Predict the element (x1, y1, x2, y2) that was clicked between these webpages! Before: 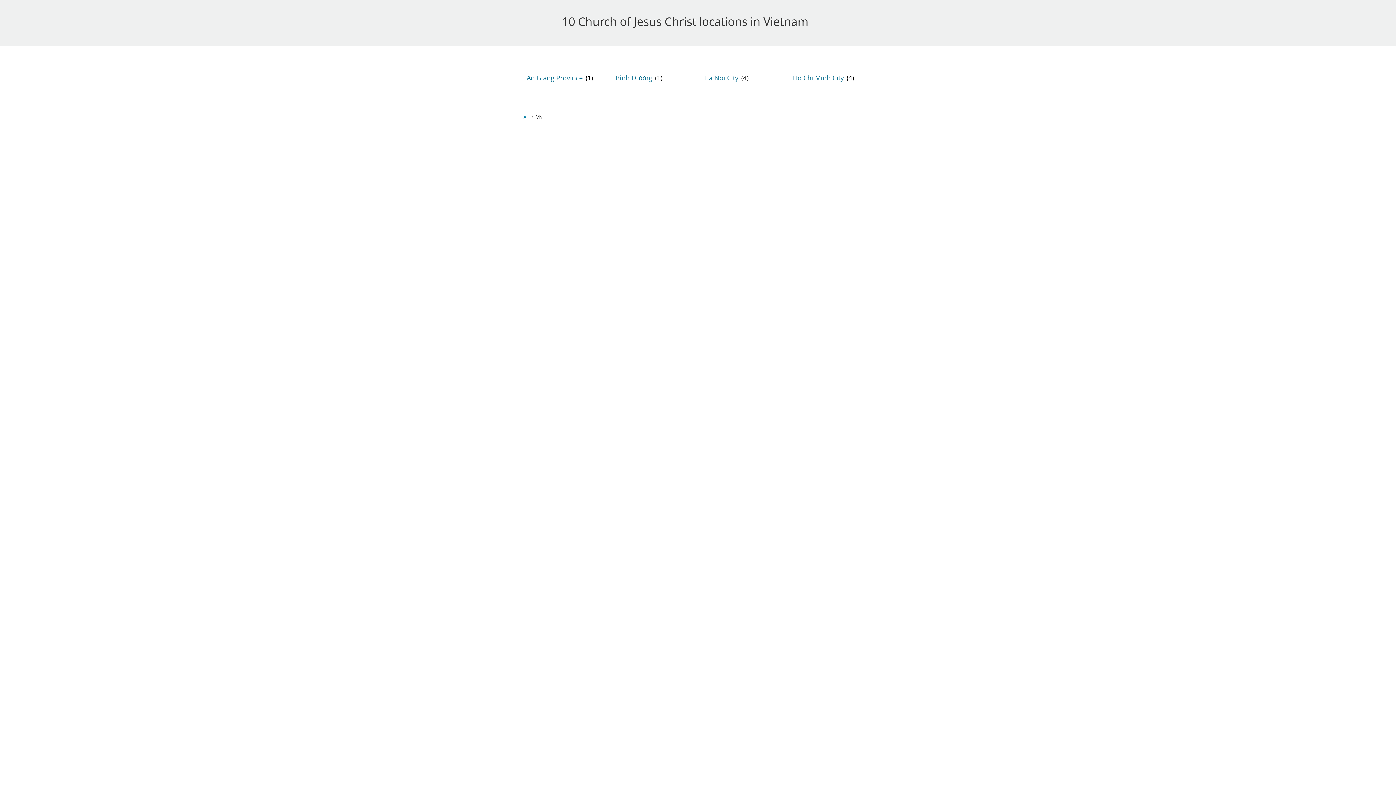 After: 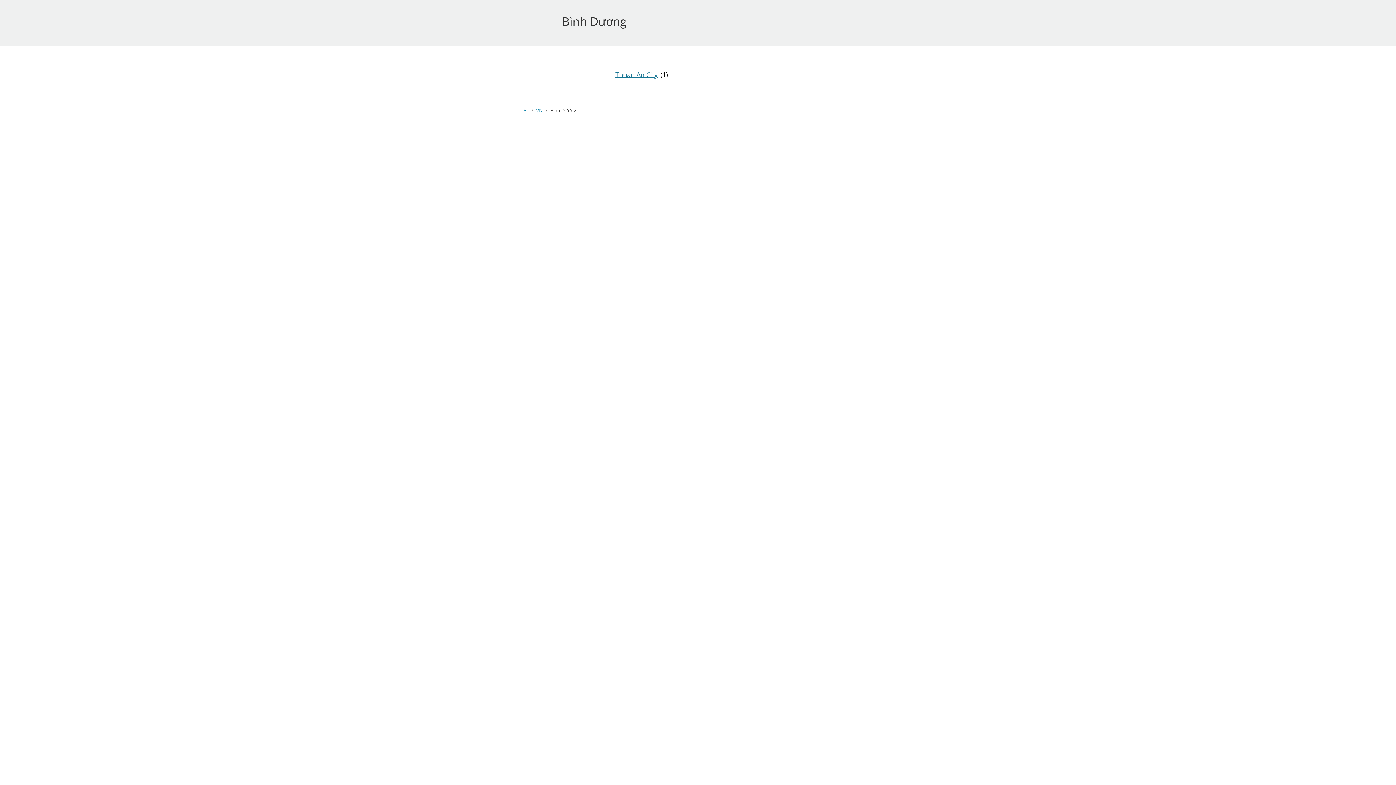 Action: bbox: (615, 72, 692, 83) label: Bình Dương